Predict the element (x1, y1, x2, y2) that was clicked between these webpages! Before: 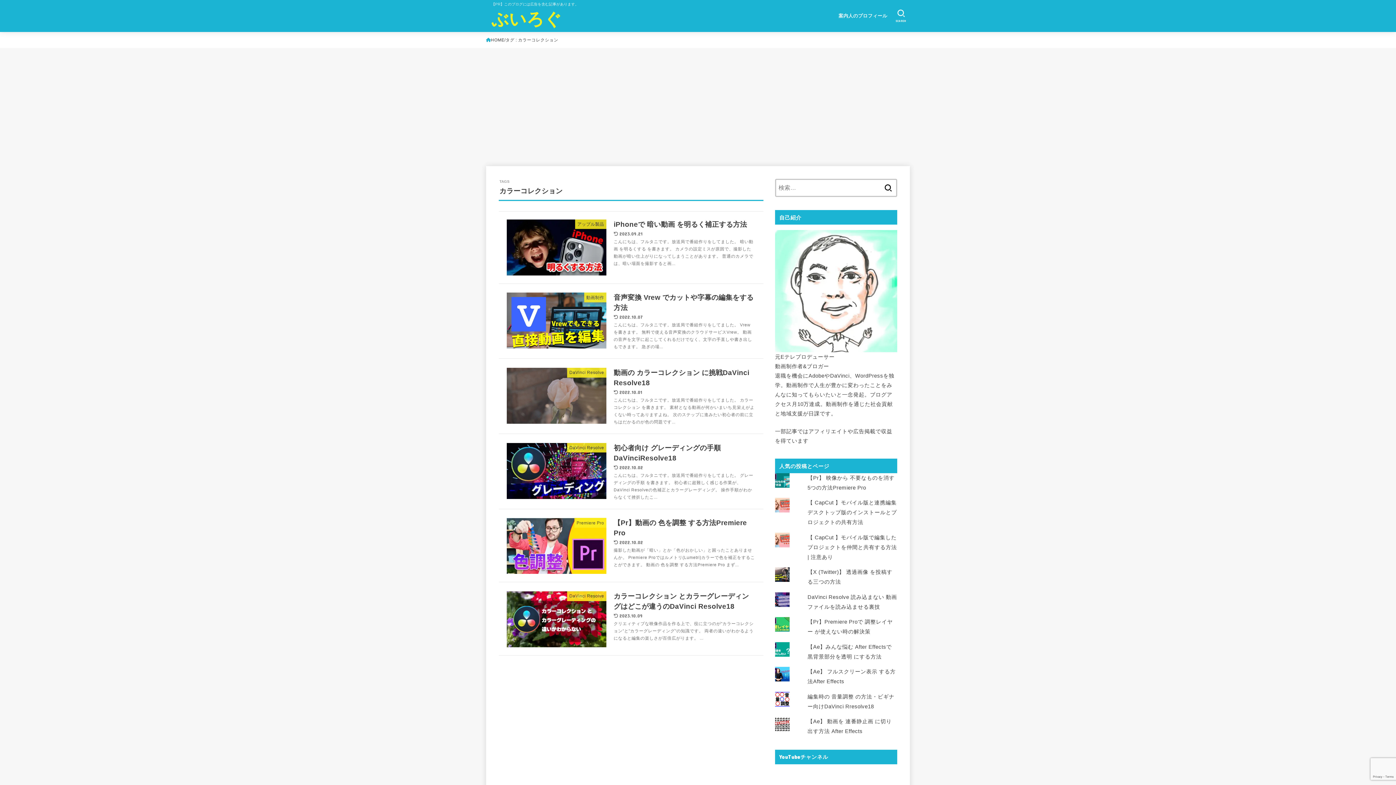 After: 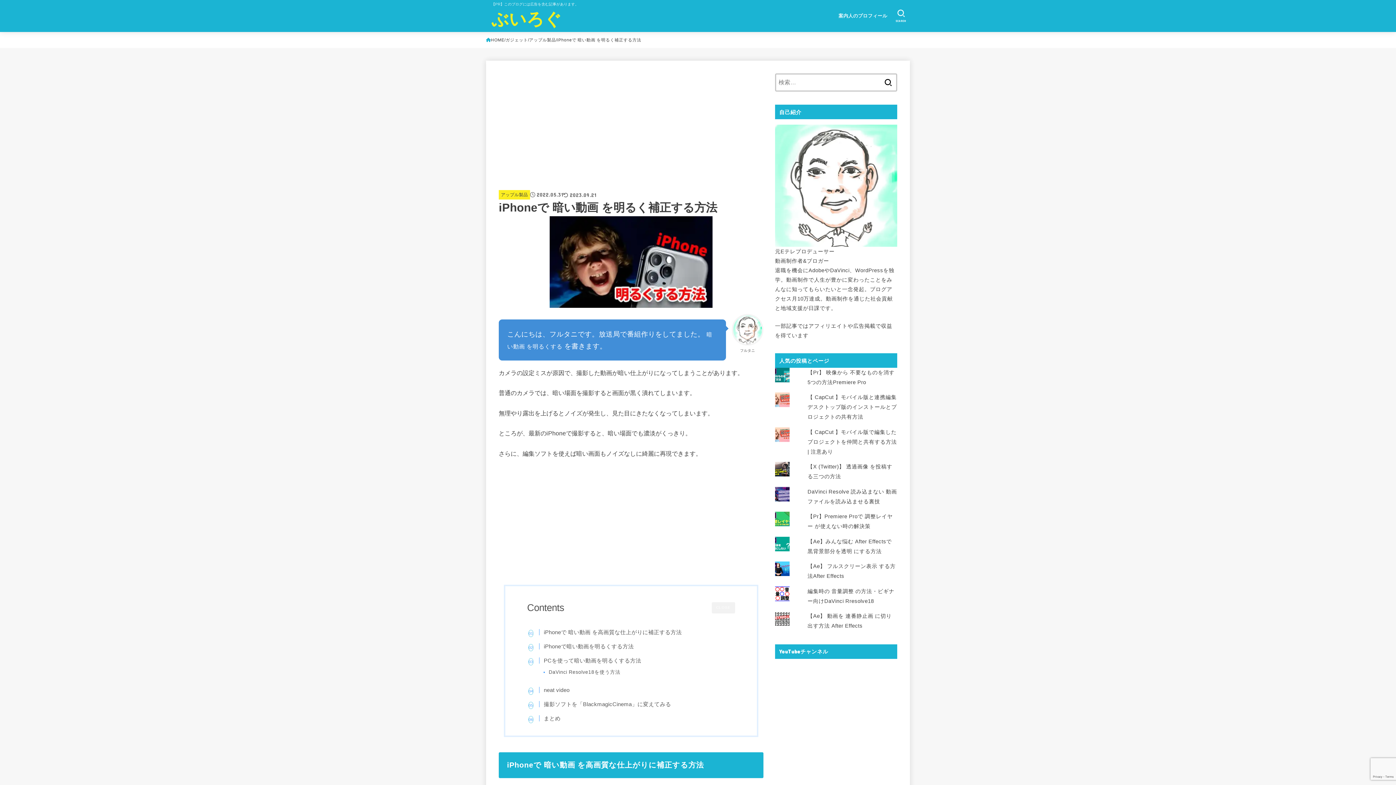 Action: bbox: (498, 211, 763, 283) label: アップル製品
iPhoneで 暗い動画 を明るく補正する方法
2023.09.21

こんにちは、フルタニです。放送局で番組作りをしてました。 暗い動画 を明るくする を書きます。 カメラの設定ミスが原因で、撮影した動画が暗い仕上がりになってしまうことがあります。 普通のカメラでは、暗い場面を撮影すると画...